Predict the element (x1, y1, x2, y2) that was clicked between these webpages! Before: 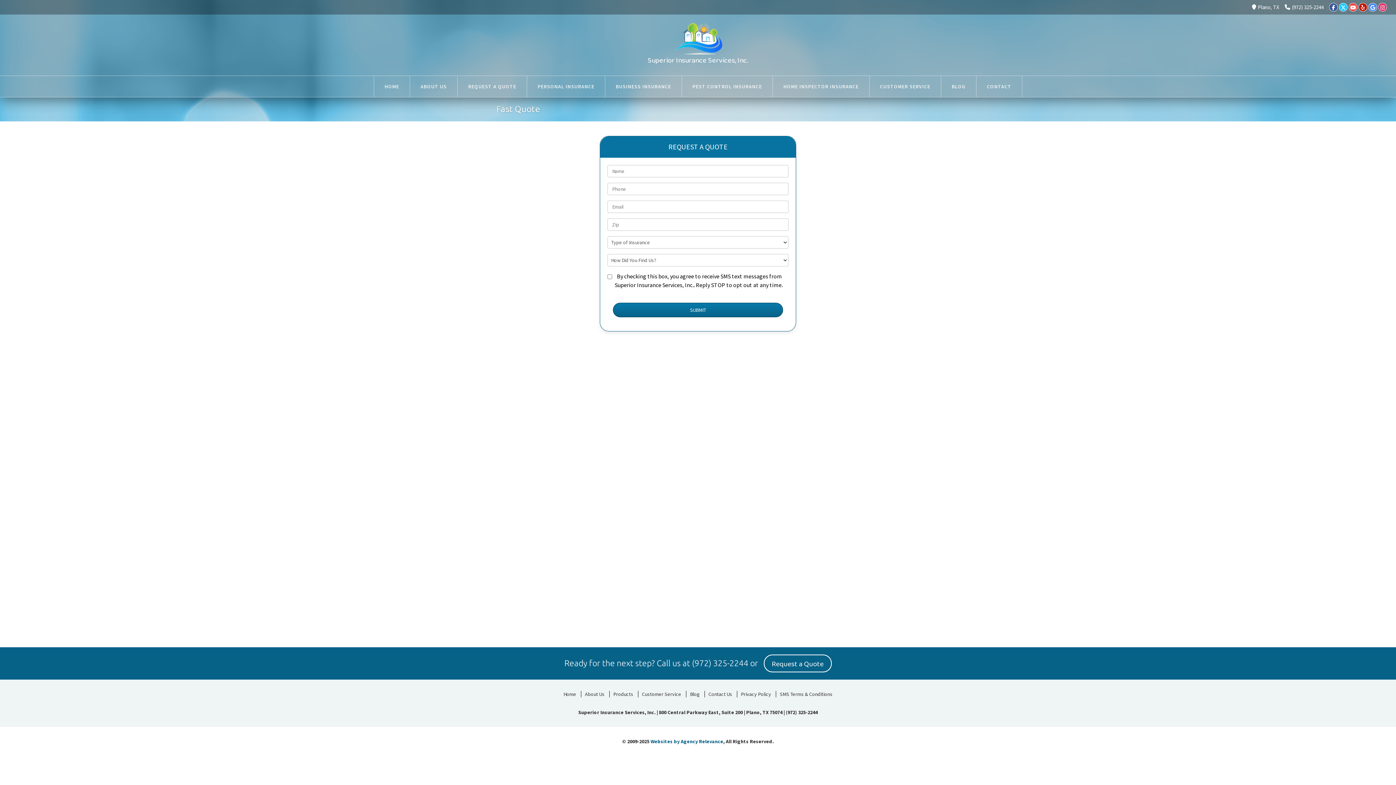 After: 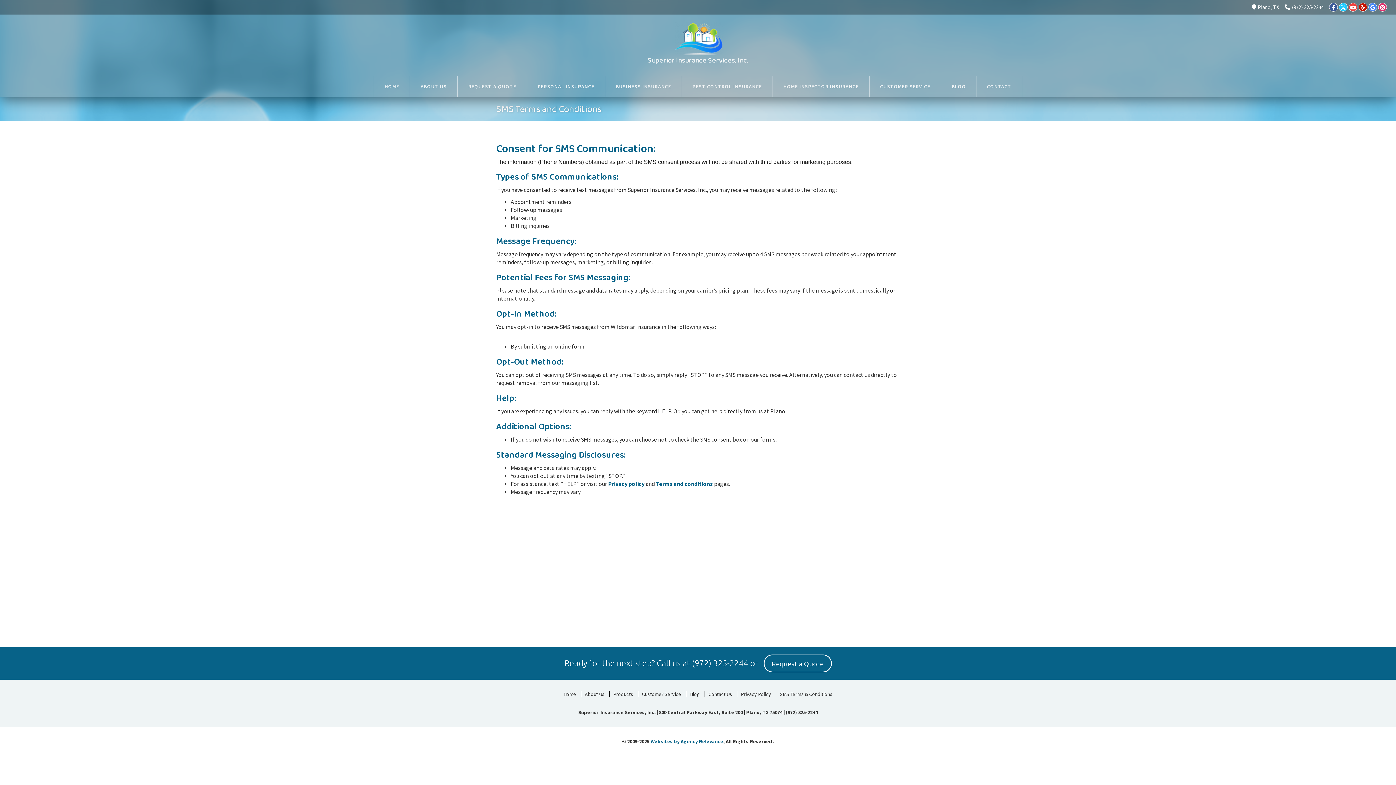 Action: label: SMS Terms & Conditions bbox: (776, 691, 836, 697)